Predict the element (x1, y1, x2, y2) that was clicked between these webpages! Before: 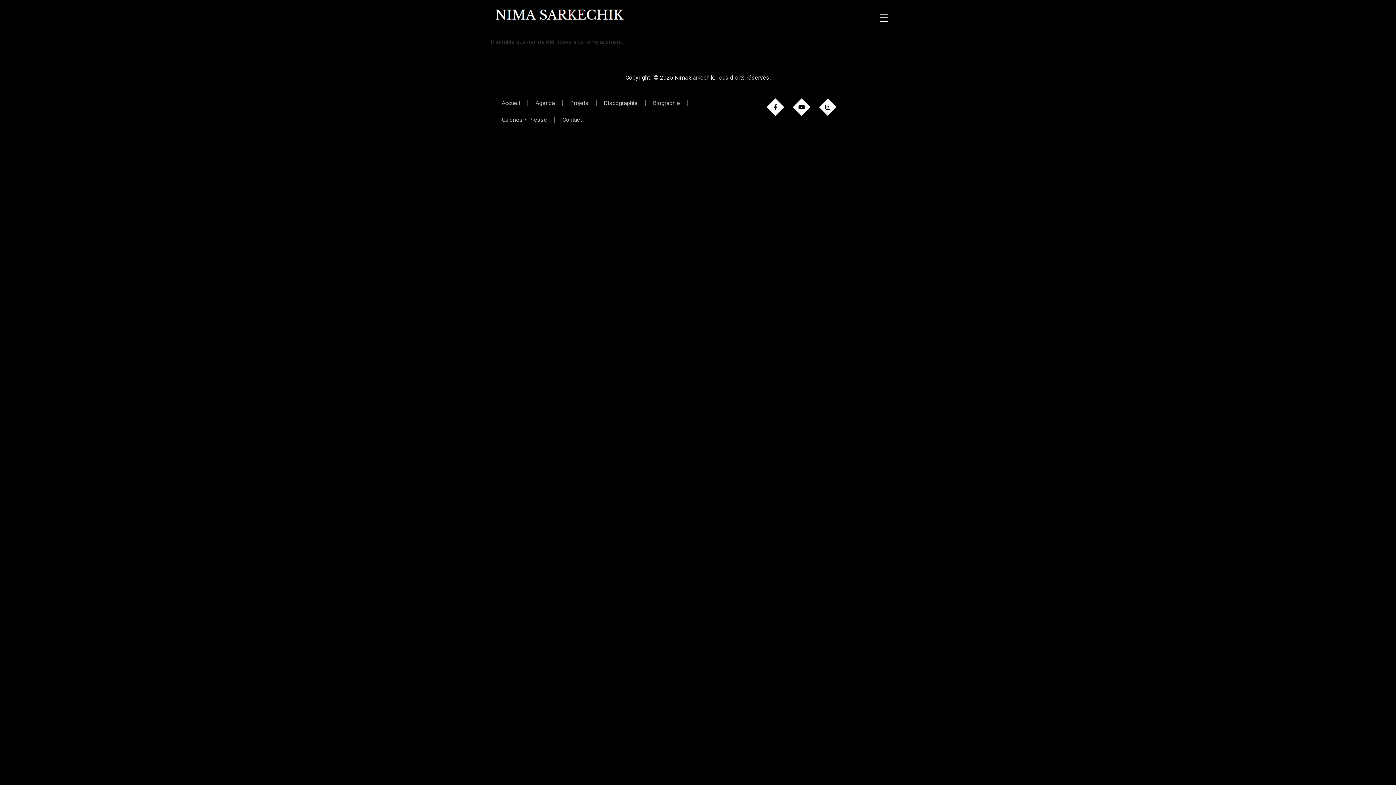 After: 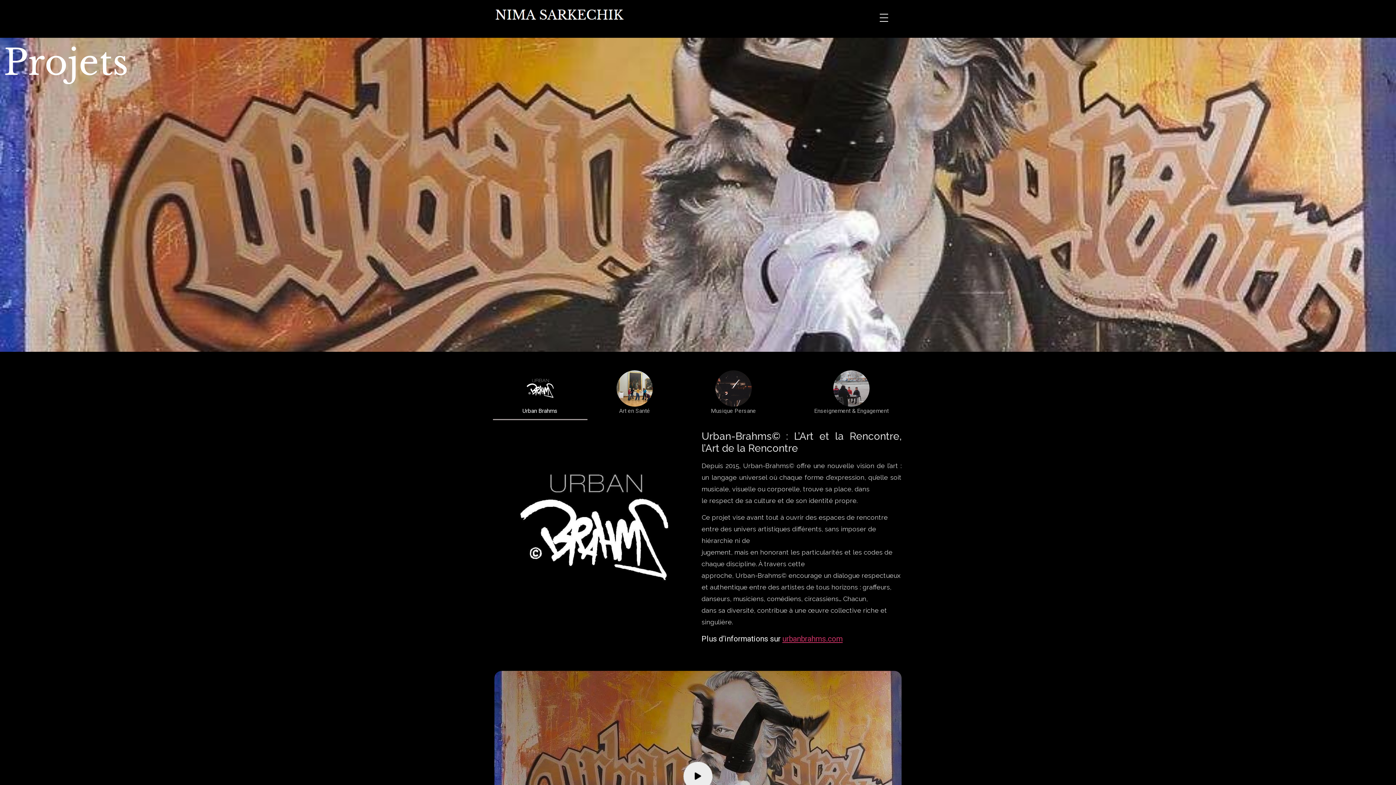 Action: label: Projets bbox: (562, 94, 596, 111)